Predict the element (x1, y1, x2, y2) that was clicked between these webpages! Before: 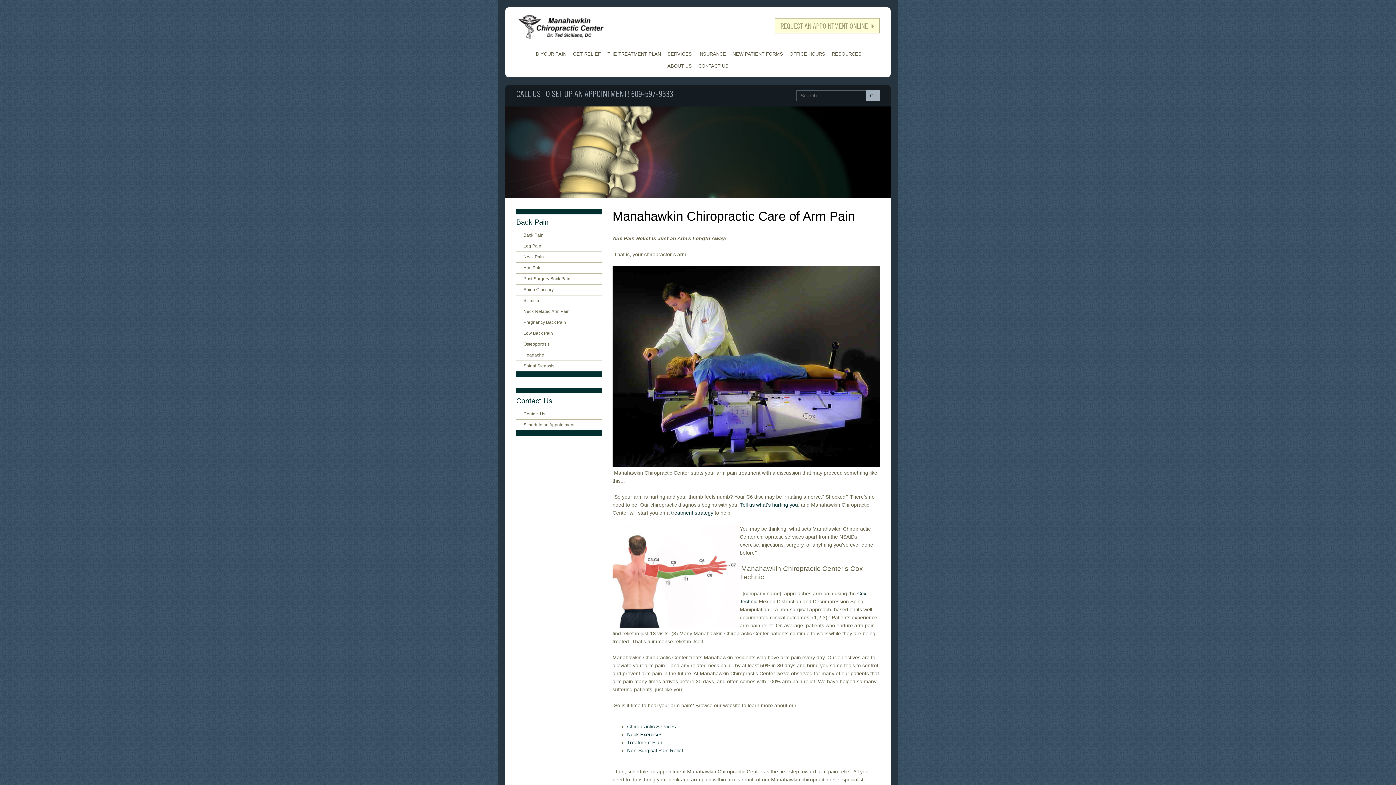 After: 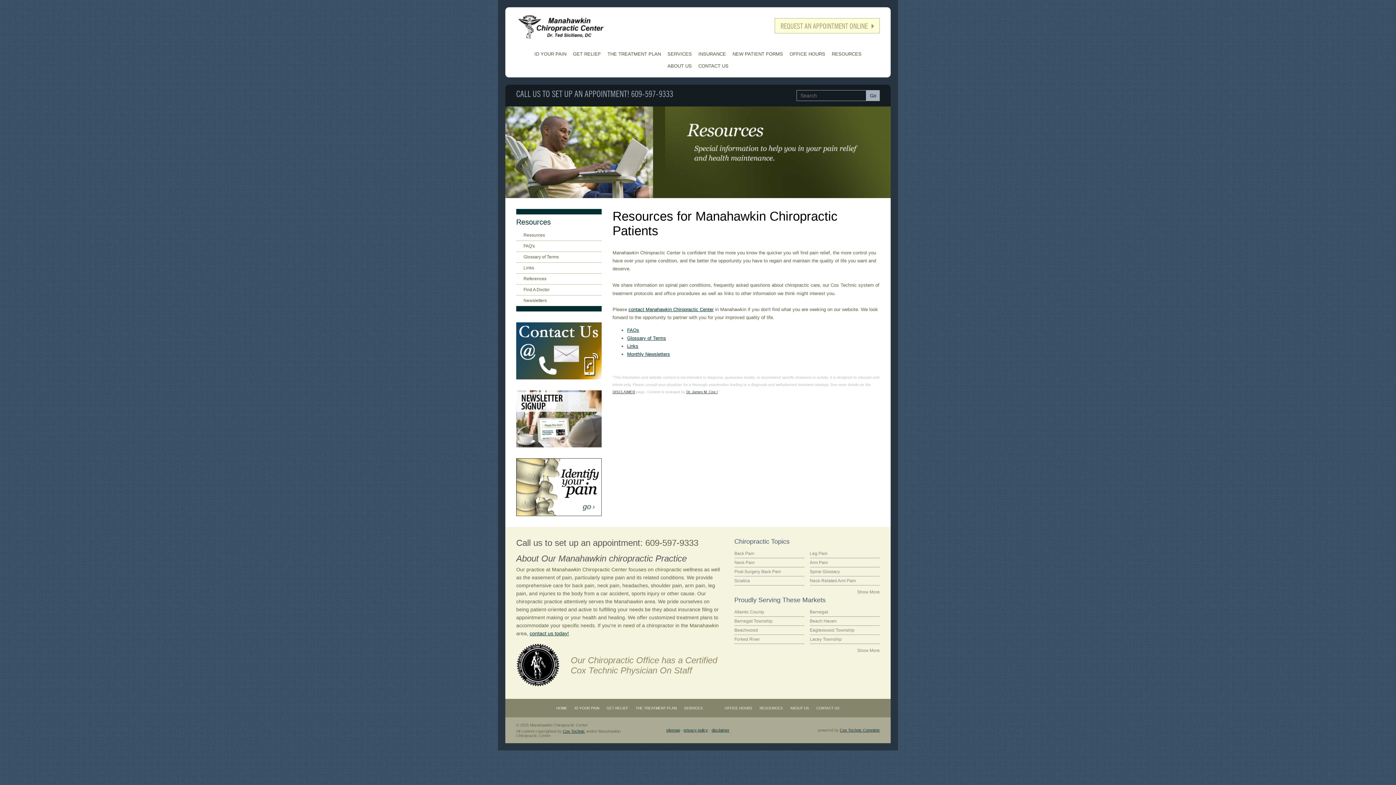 Action: bbox: (828, 48, 865, 60) label: RESOURCES